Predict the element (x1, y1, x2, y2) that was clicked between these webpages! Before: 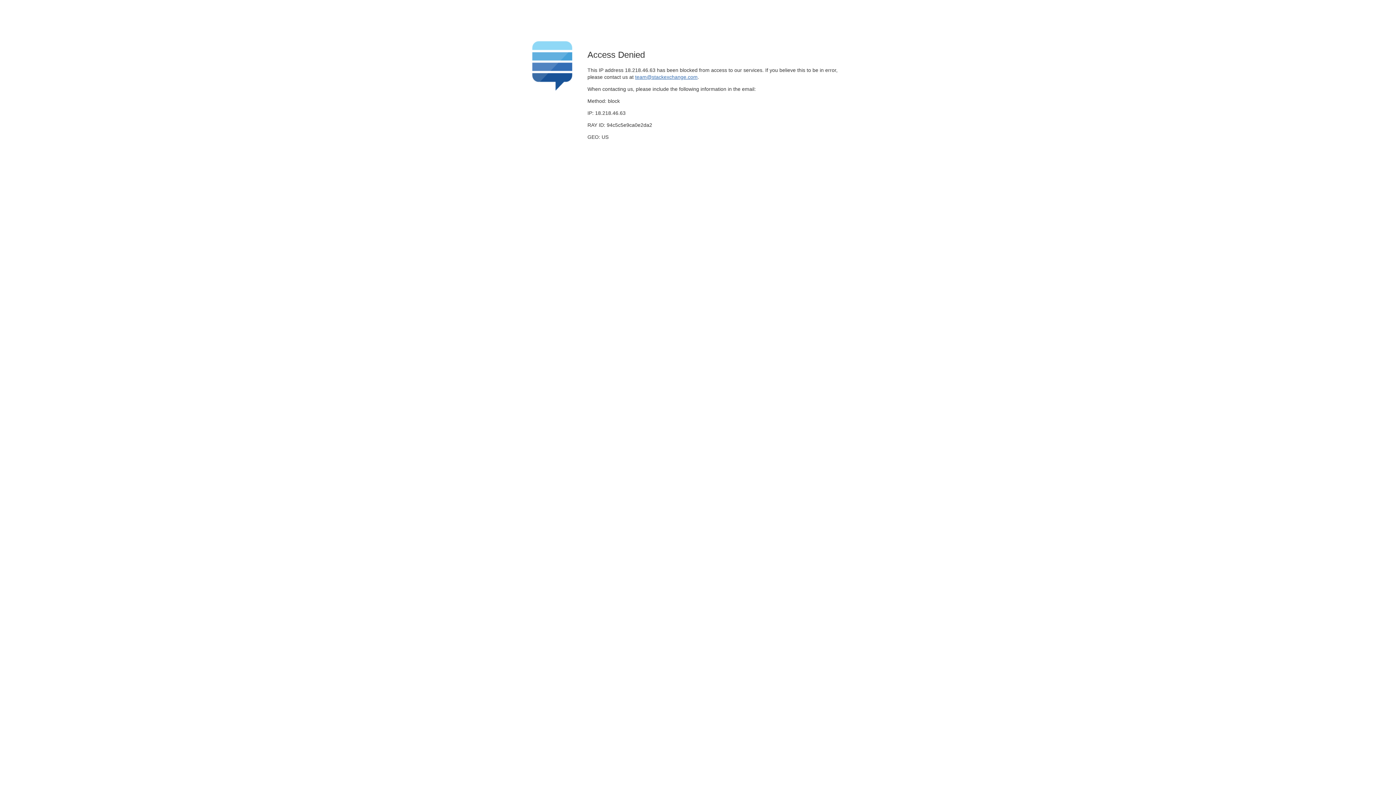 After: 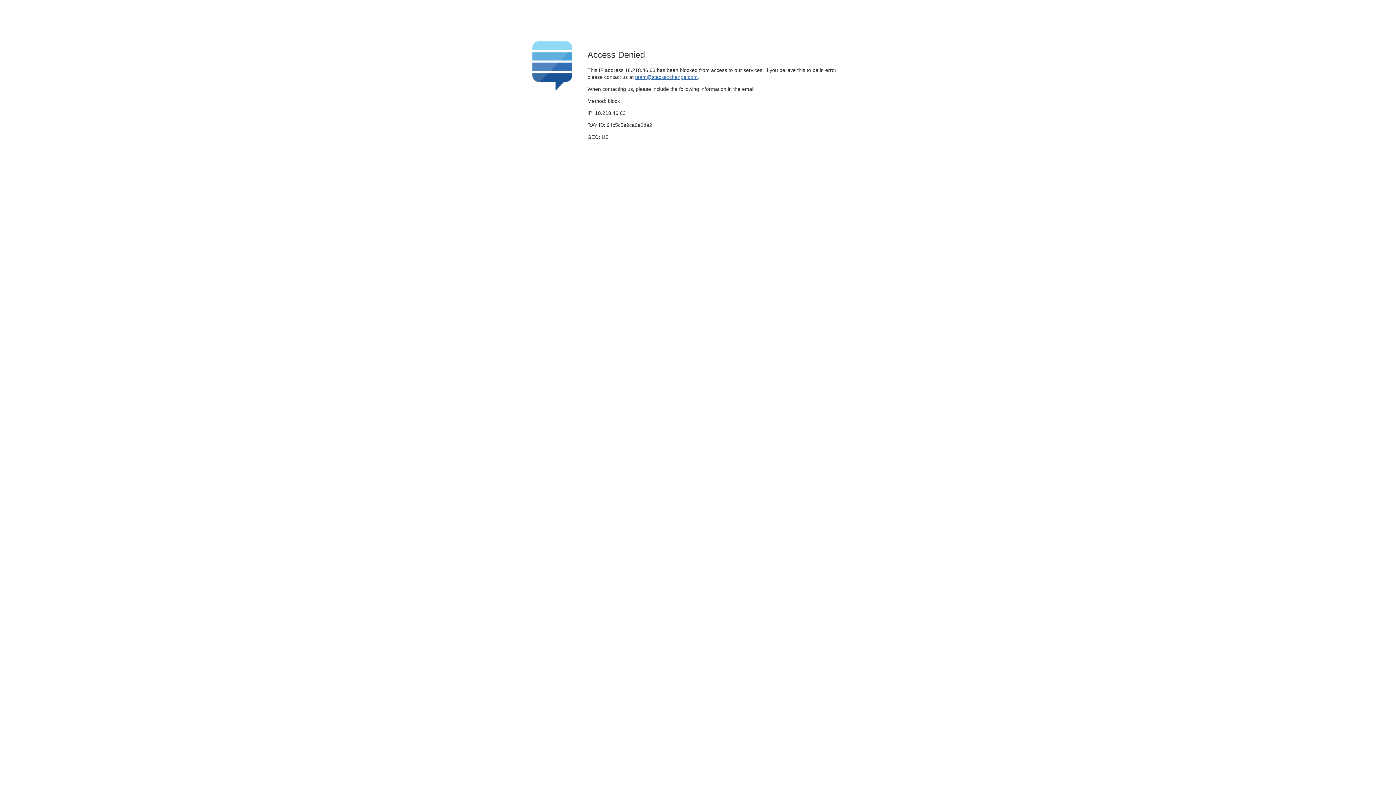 Action: label: team@stackexchange.com bbox: (635, 74, 697, 79)